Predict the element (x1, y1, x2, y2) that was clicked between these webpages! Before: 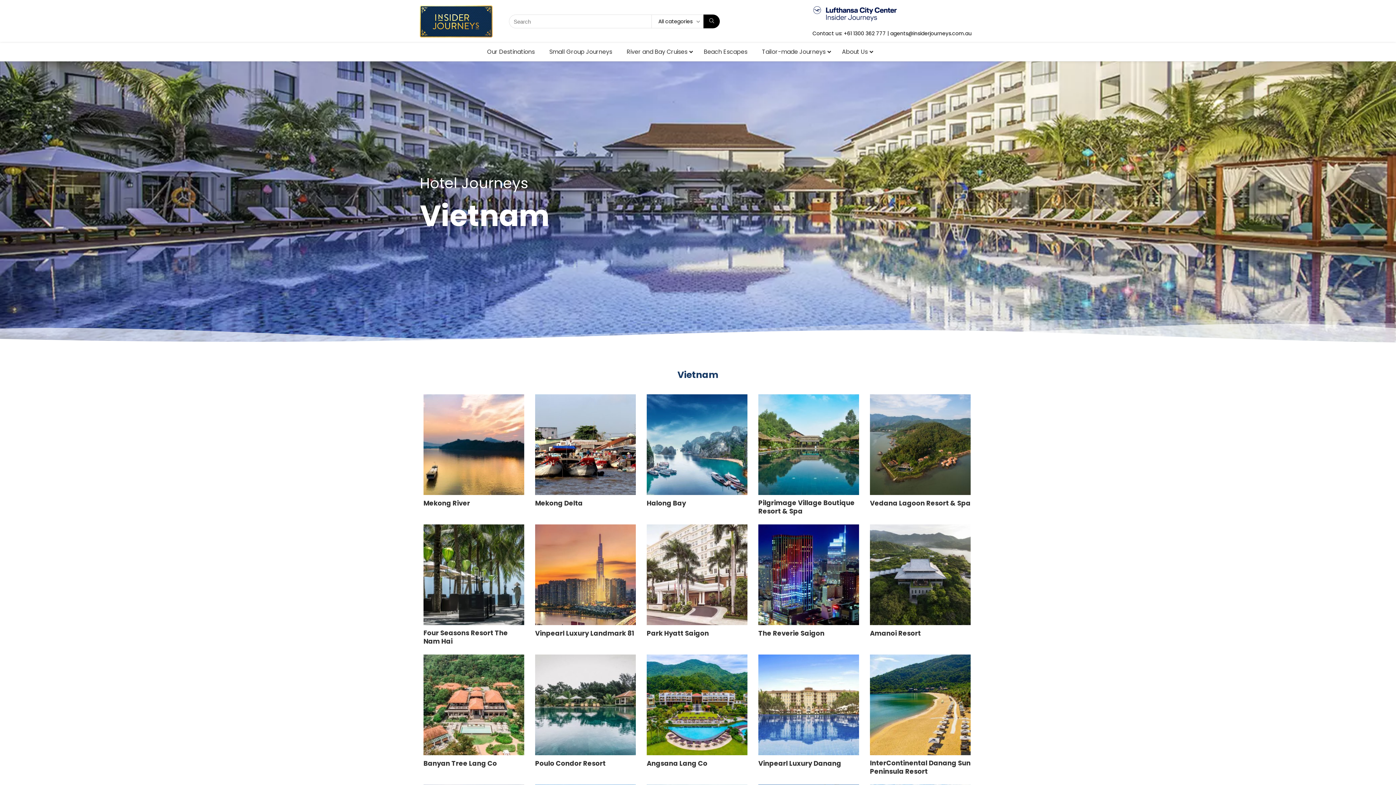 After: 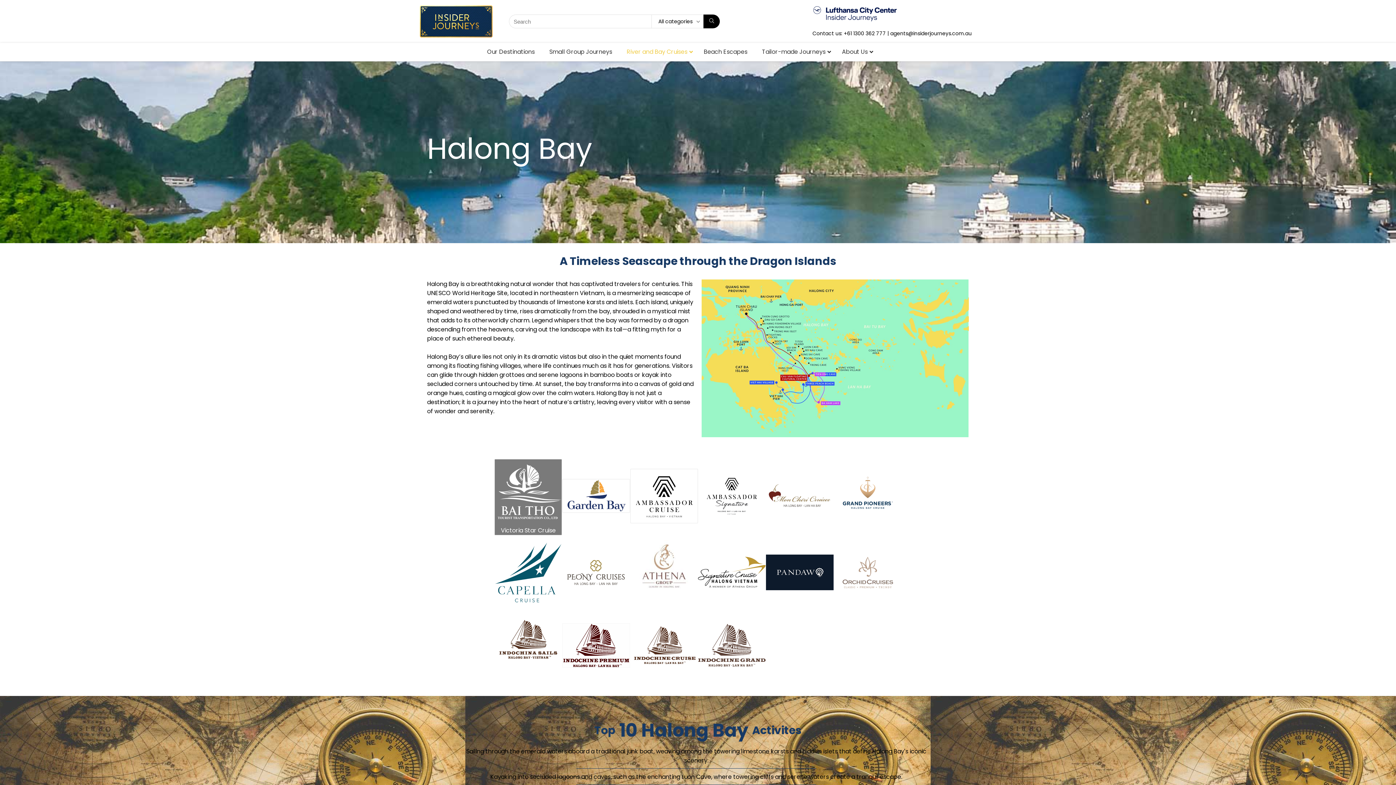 Action: bbox: (646, 499, 686, 507) label: Halong Bay